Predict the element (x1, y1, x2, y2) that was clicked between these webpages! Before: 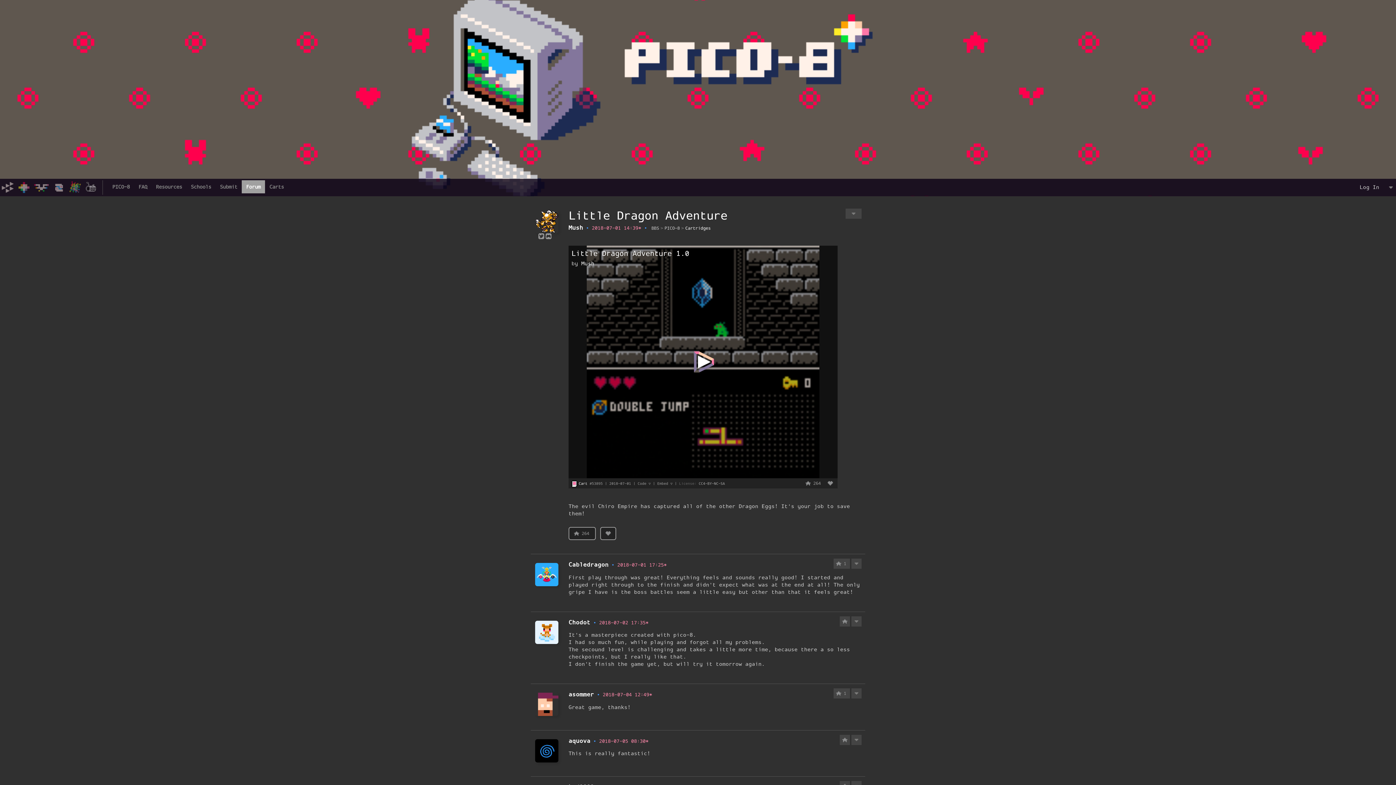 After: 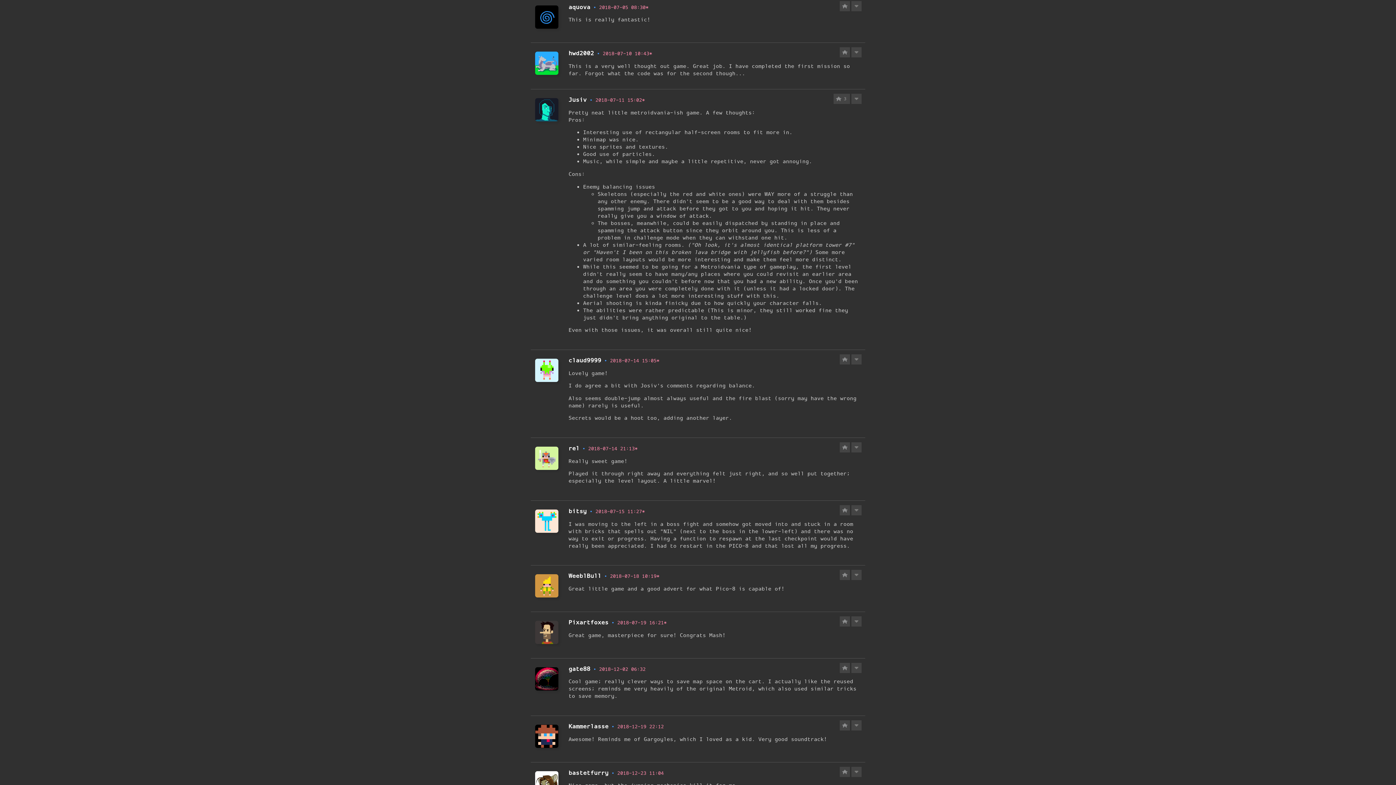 Action: bbox: (599, 738, 648, 744) label: 2018-07-05 08:30*